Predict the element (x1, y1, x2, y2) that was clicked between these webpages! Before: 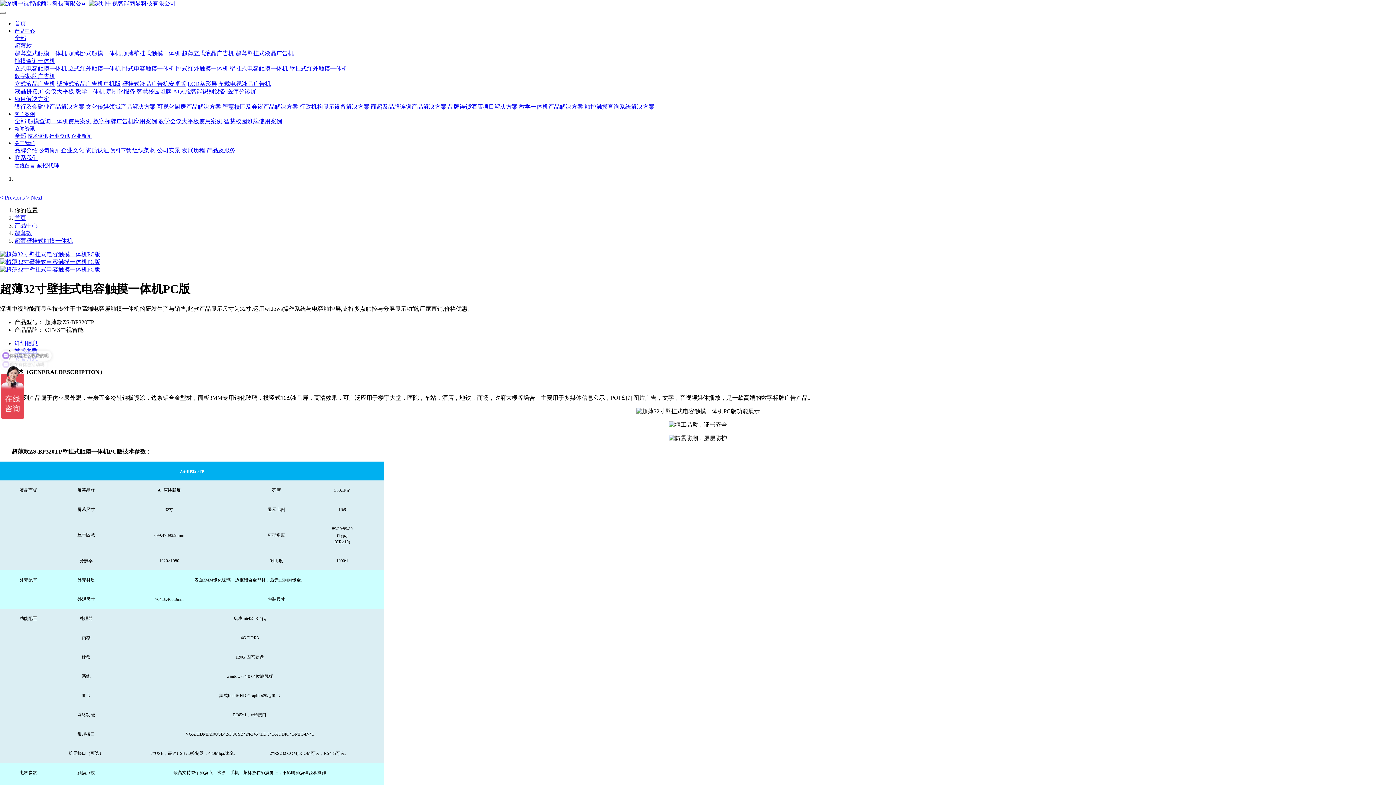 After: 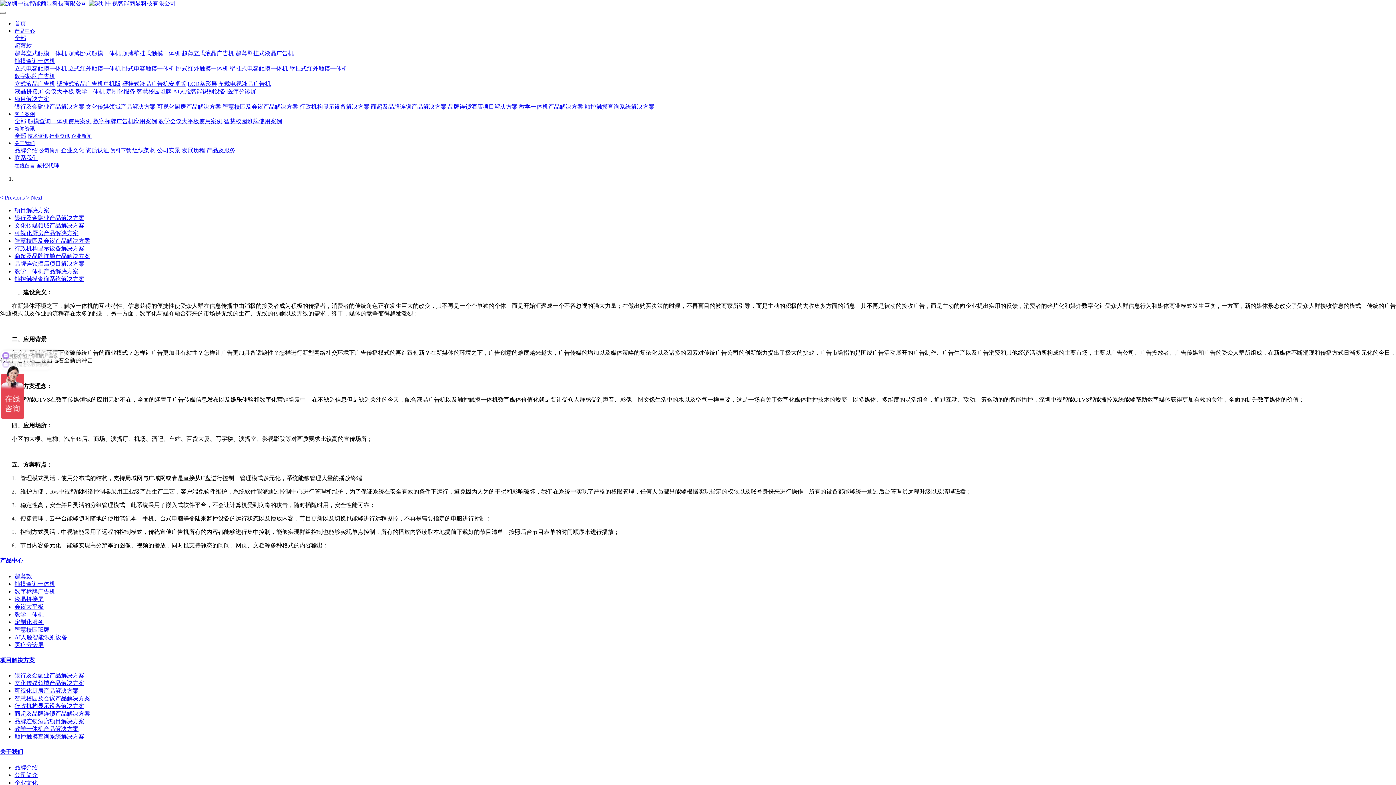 Action: bbox: (85, 103, 155, 109) label: 文化传媒领域产品解决方案